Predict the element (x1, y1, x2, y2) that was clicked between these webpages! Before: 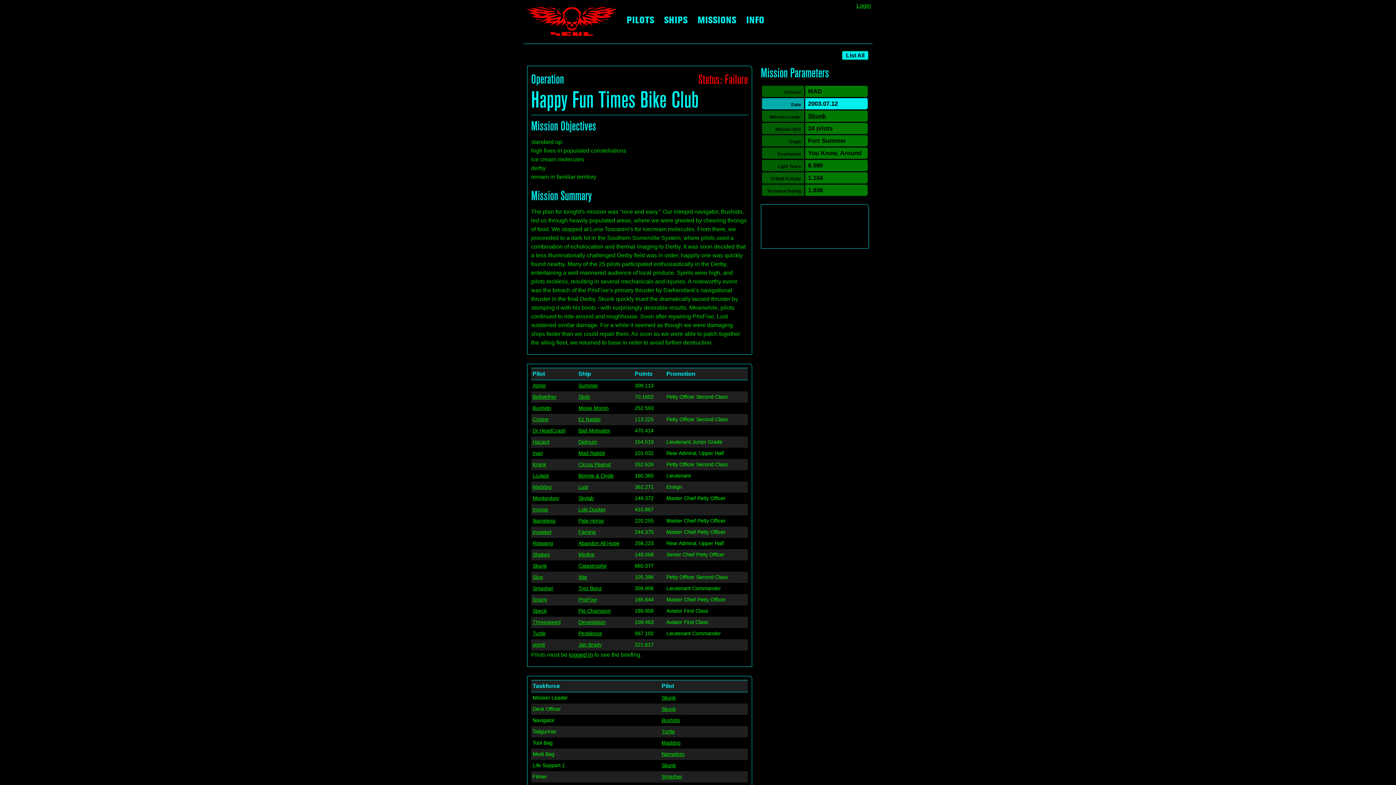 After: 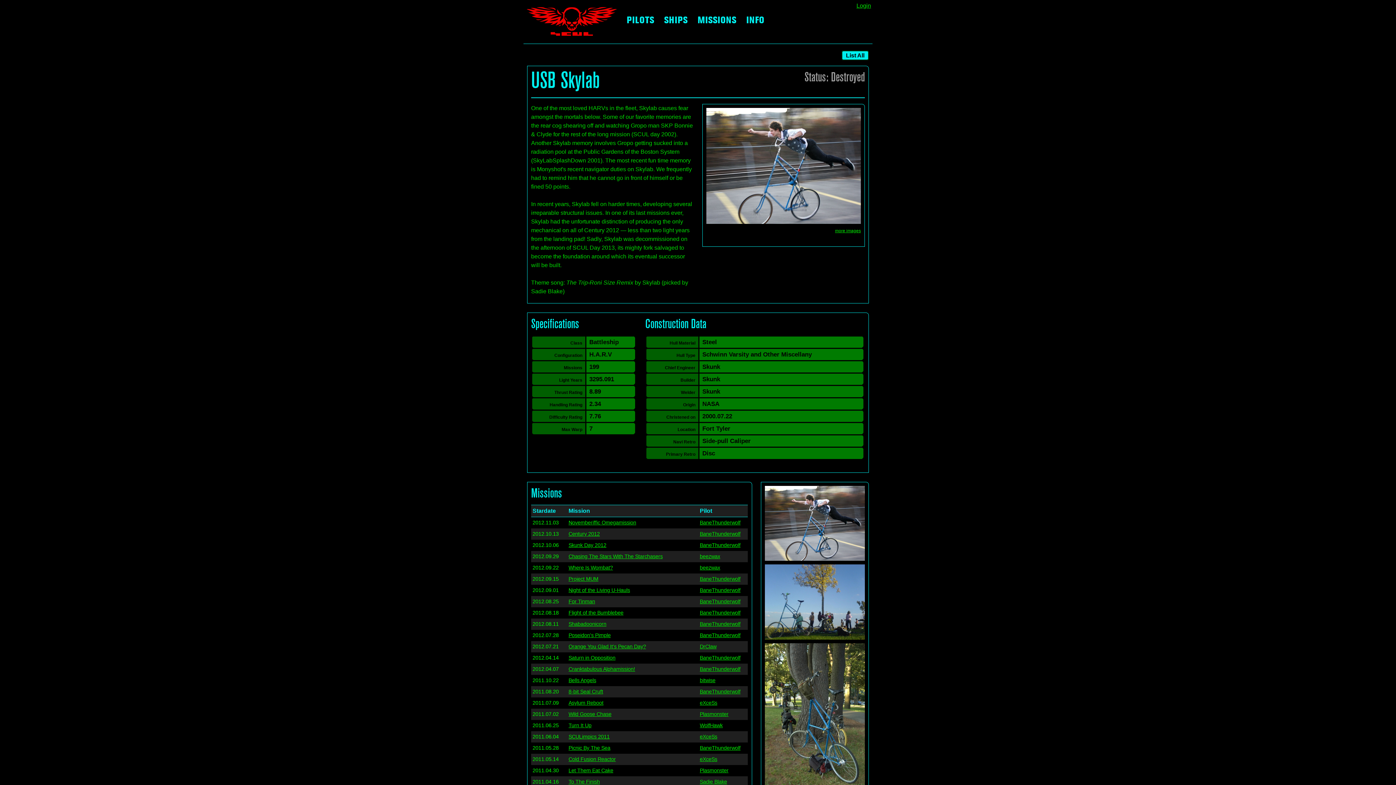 Action: bbox: (578, 495, 593, 501) label: Skylab